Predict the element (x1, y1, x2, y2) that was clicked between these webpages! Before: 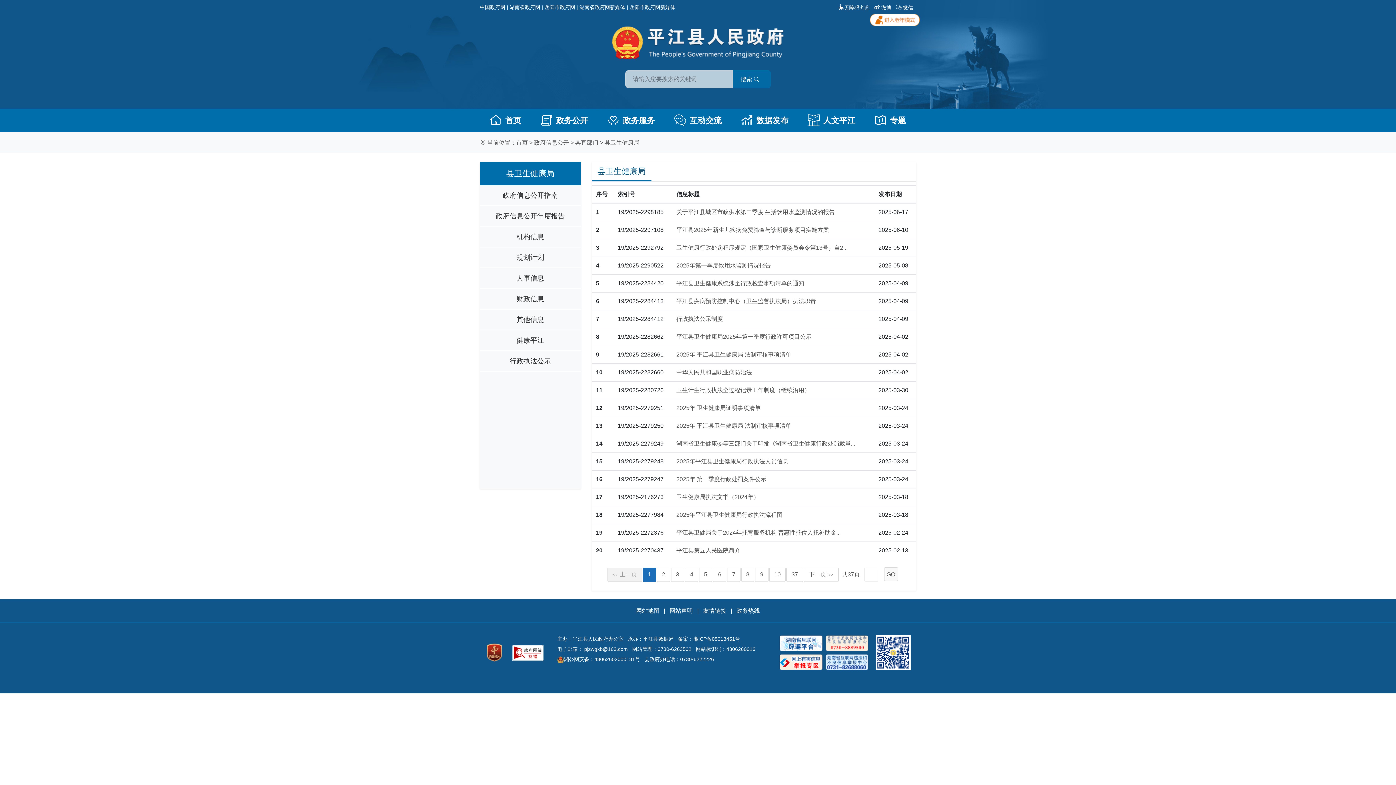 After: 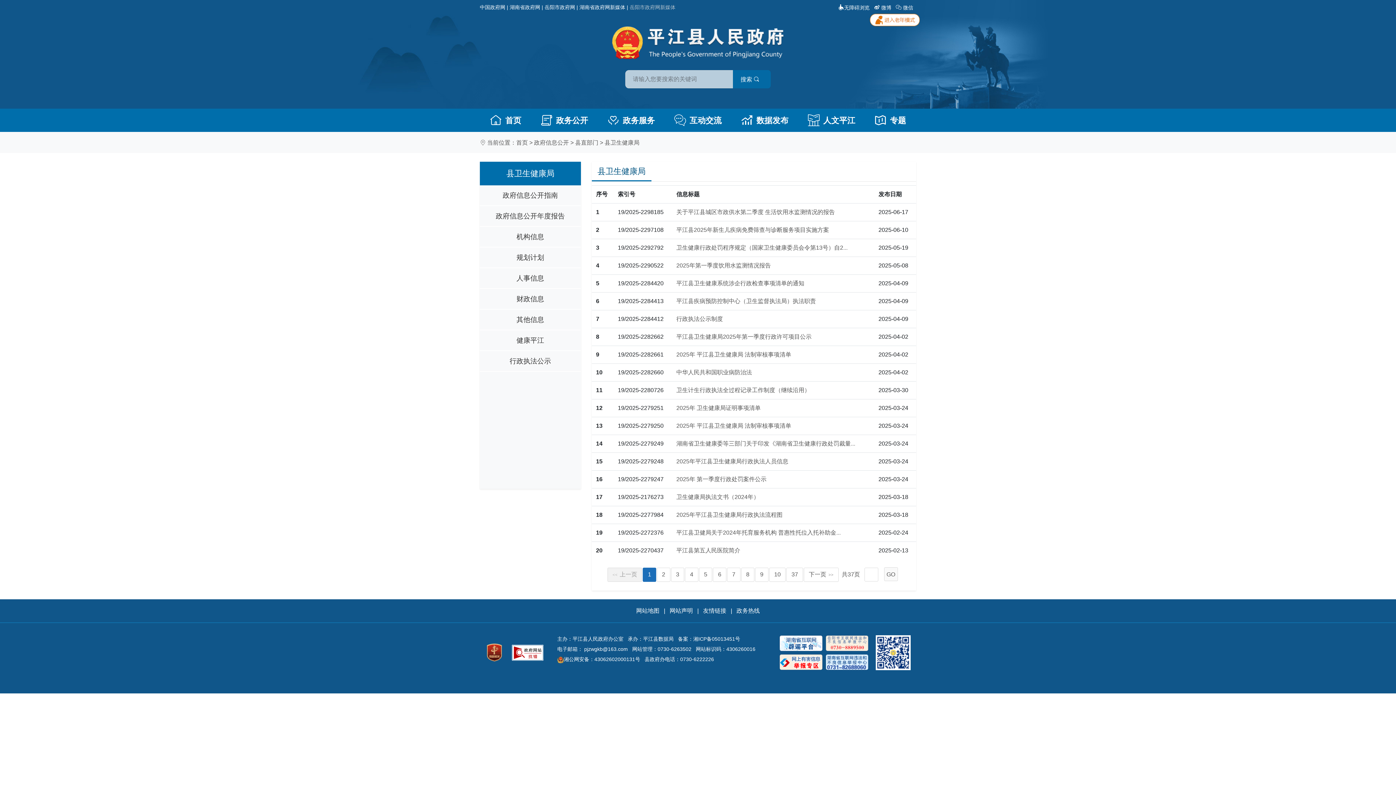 Action: bbox: (629, 4, 675, 10) label: 岳阳市政府网新媒体